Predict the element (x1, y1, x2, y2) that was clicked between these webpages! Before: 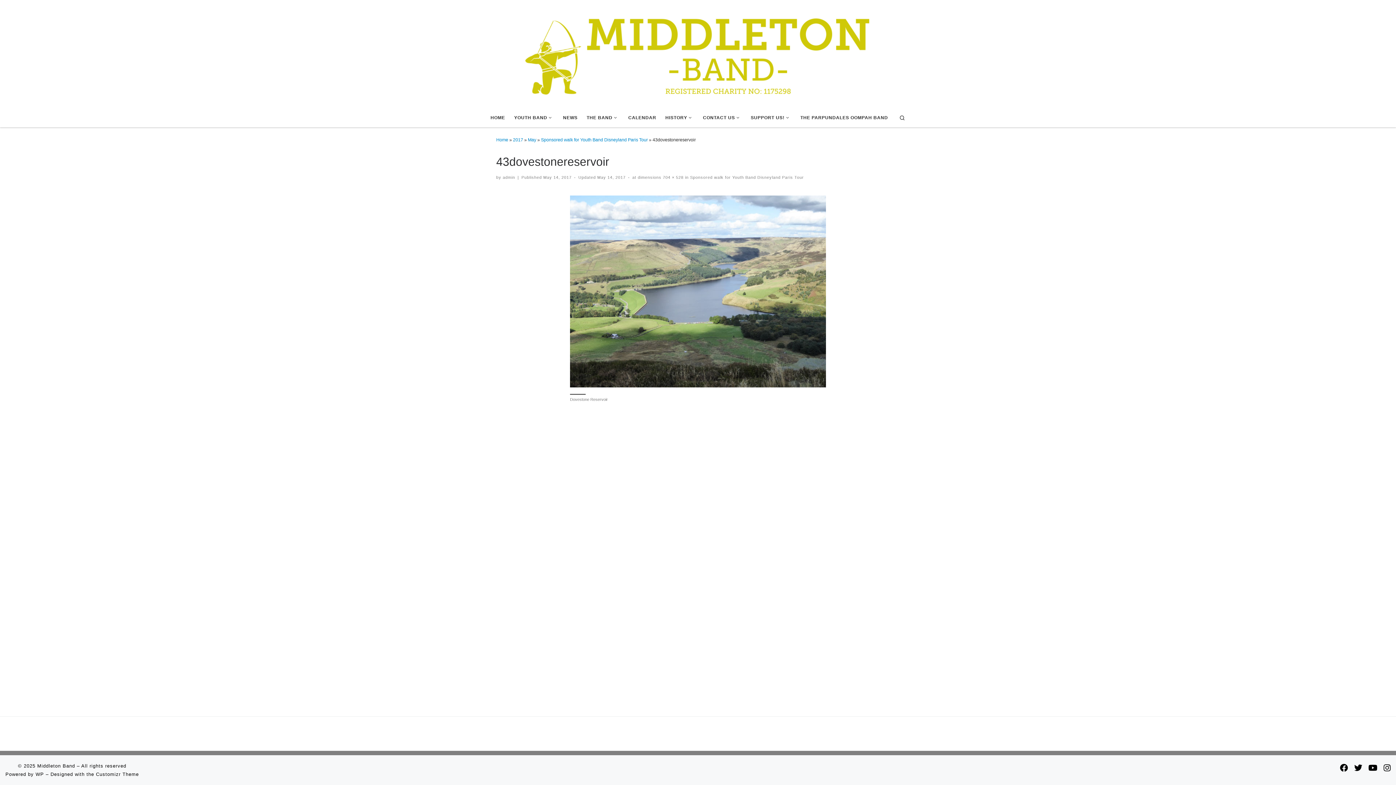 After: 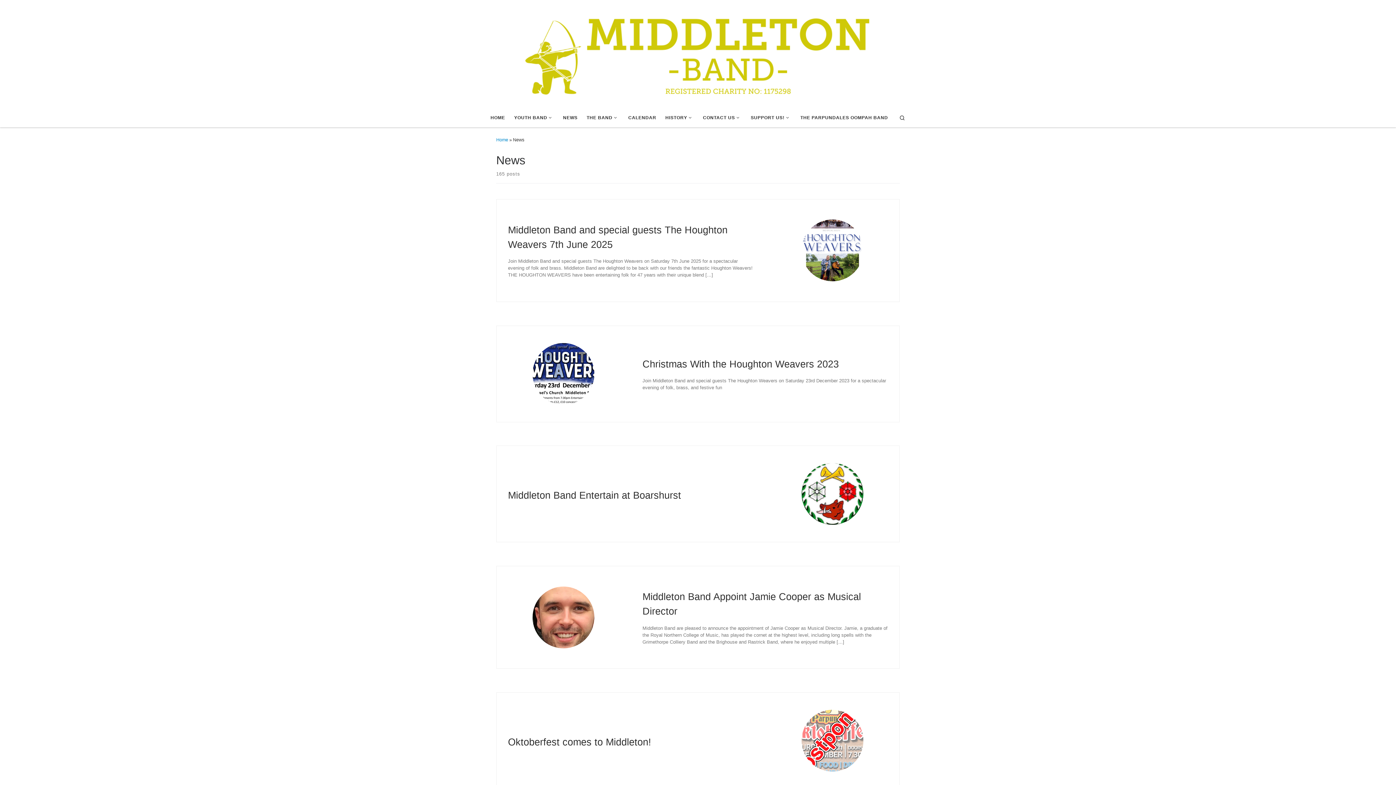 Action: label: NEWS bbox: (560, 110, 580, 124)